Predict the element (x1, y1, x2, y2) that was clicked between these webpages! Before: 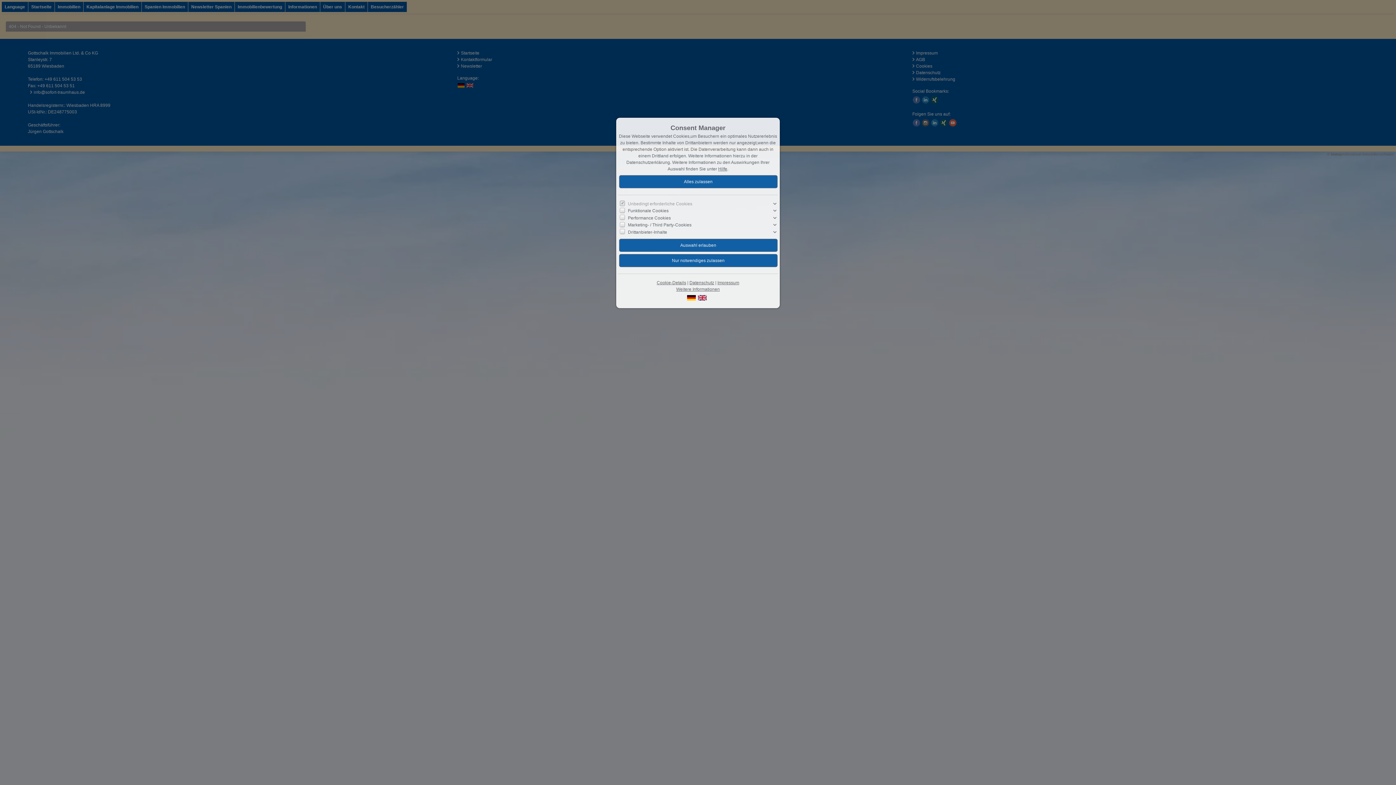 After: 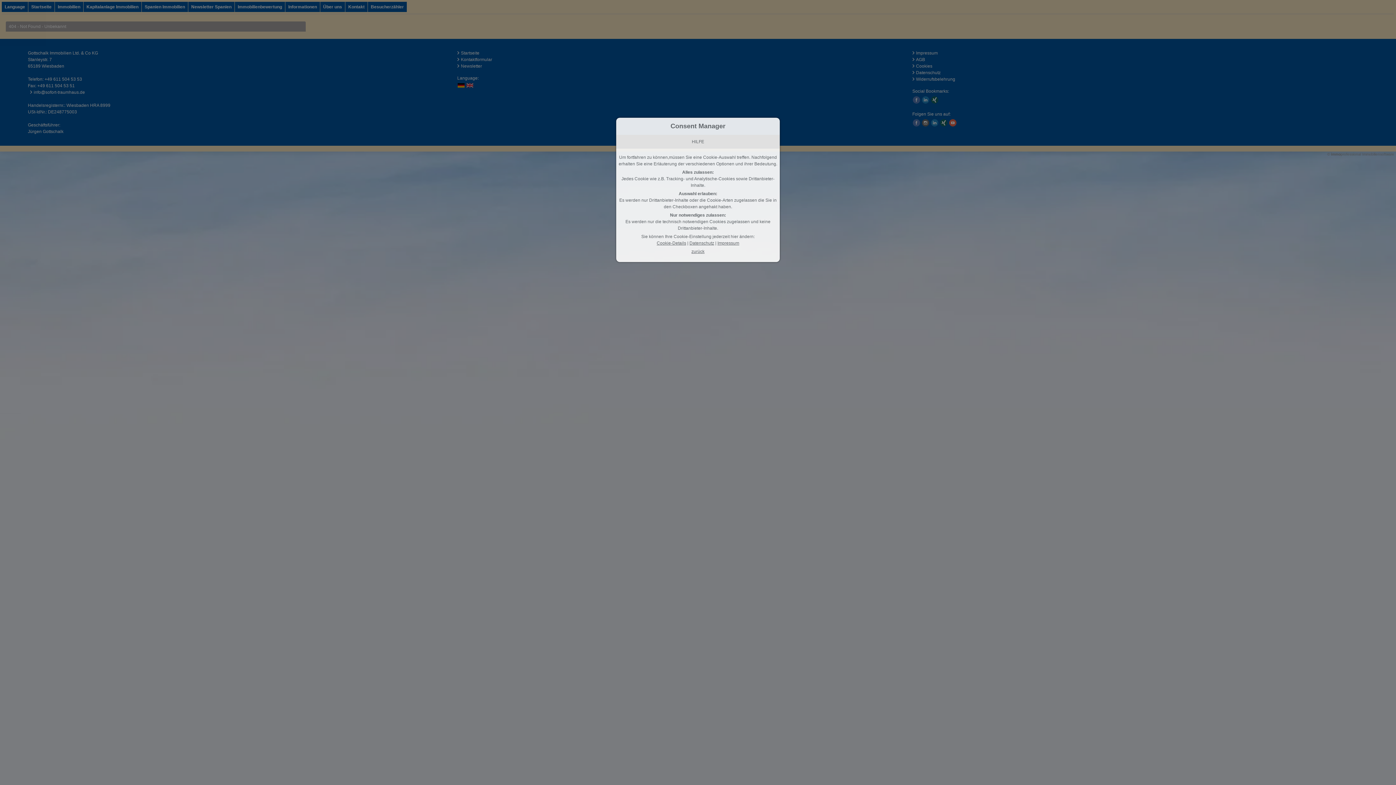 Action: bbox: (718, 166, 727, 171) label: Hilfe